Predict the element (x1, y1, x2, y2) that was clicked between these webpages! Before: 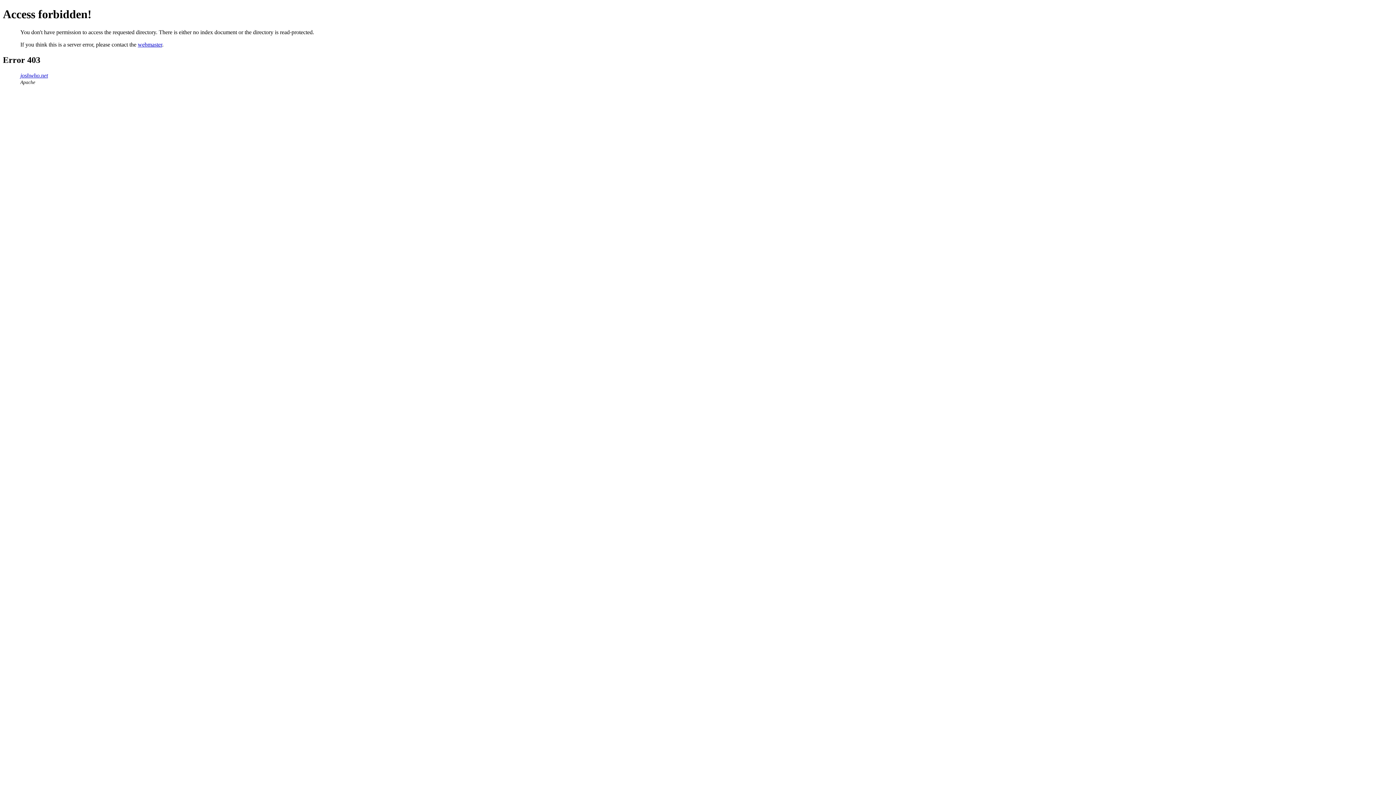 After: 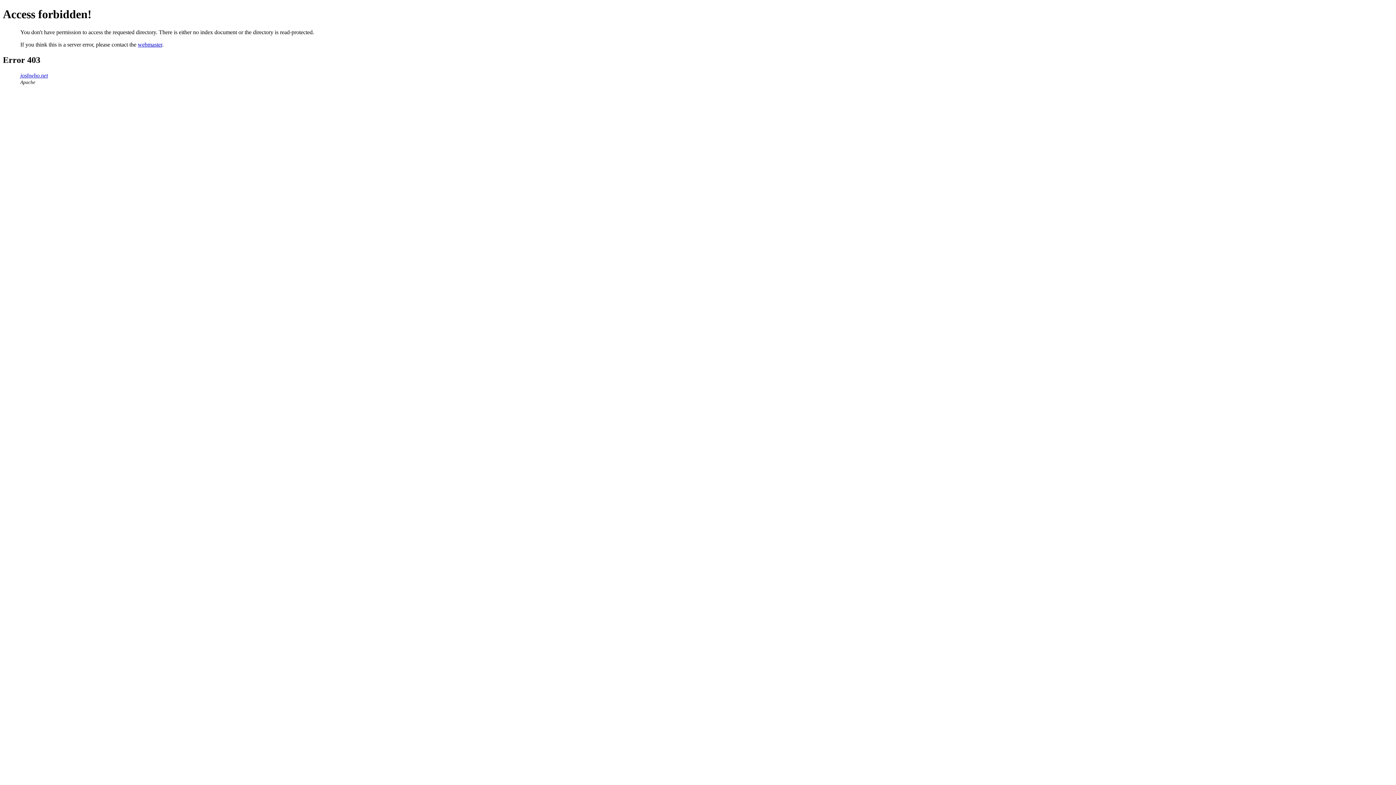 Action: bbox: (20, 72, 48, 78) label: joshwho.net